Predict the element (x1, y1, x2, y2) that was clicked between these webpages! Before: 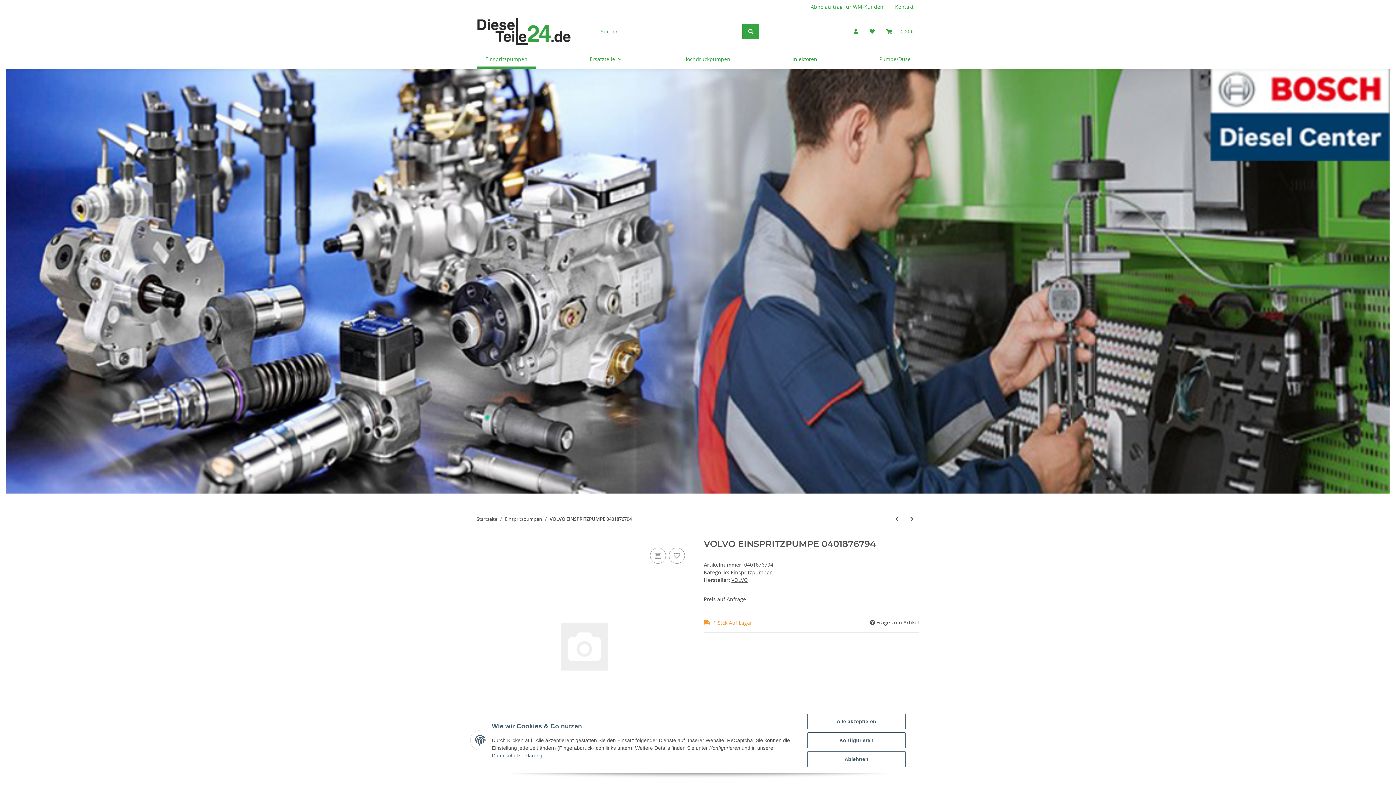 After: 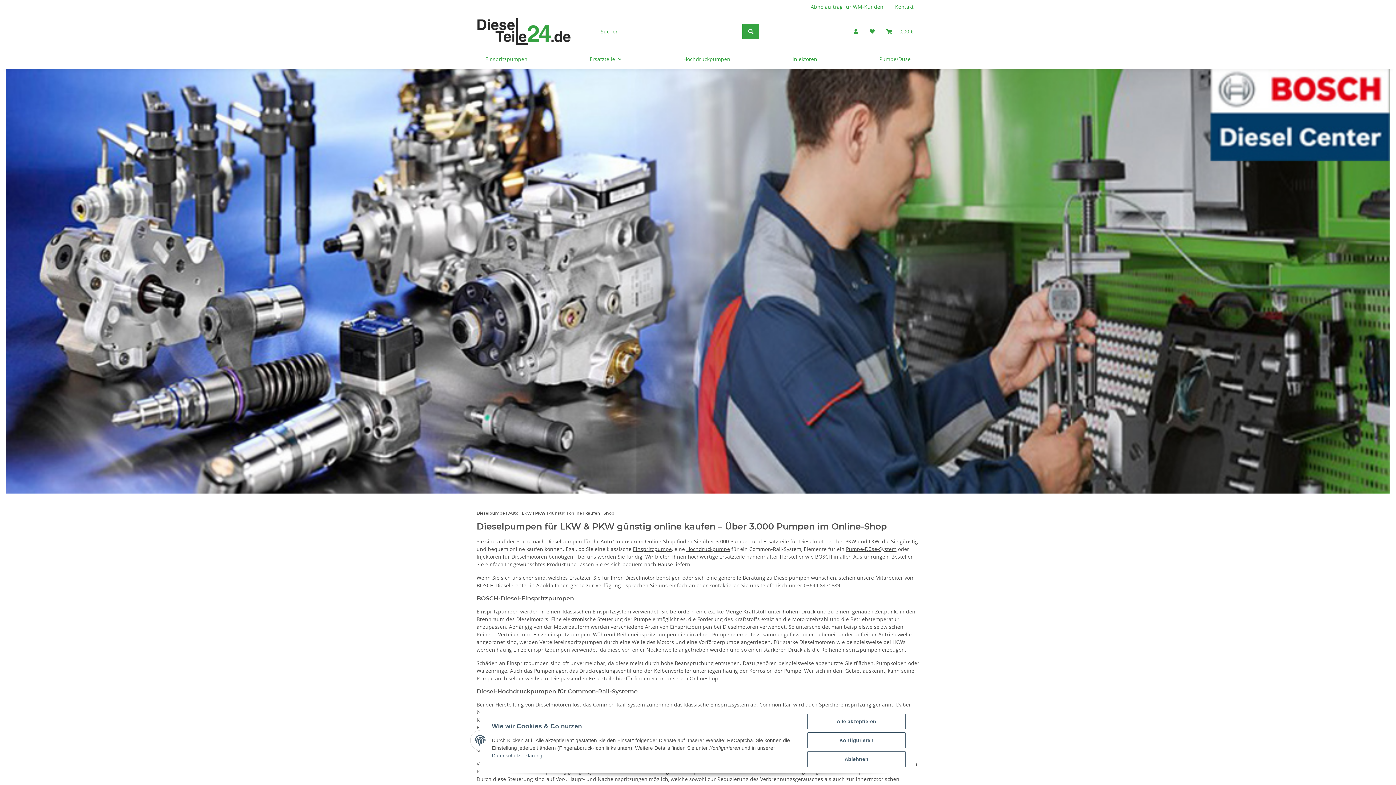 Action: bbox: (476, 13, 571, 49)